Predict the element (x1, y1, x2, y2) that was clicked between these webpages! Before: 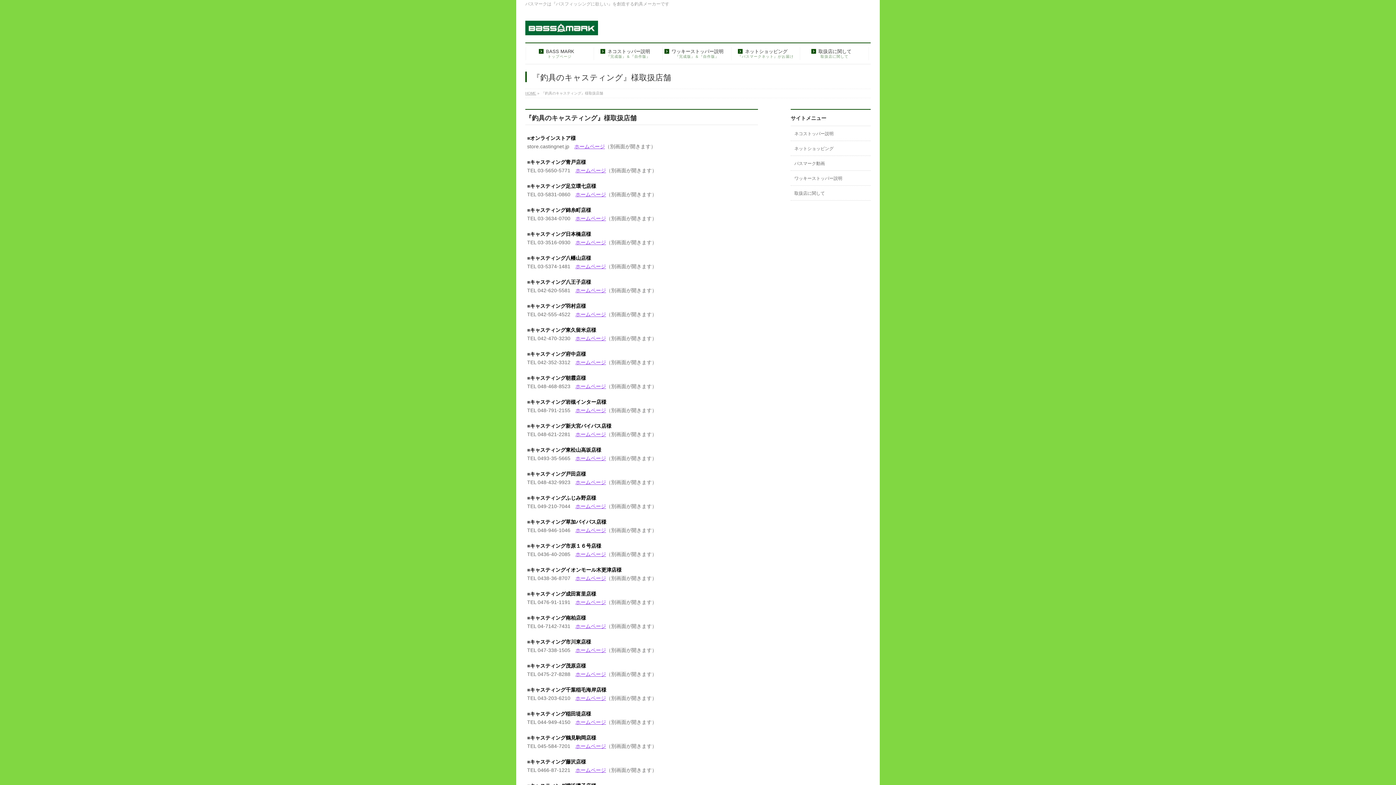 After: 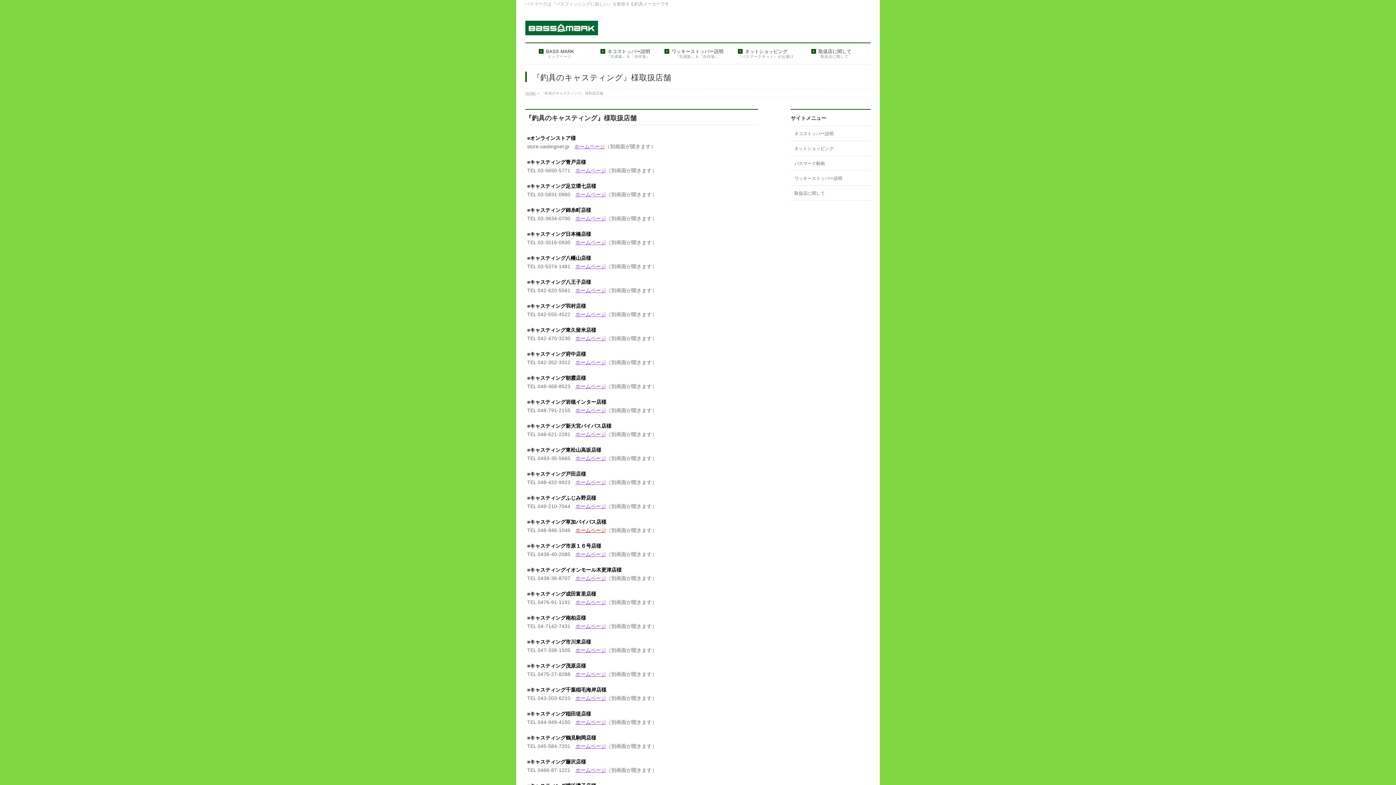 Action: bbox: (575, 527, 606, 533) label: ホームページ